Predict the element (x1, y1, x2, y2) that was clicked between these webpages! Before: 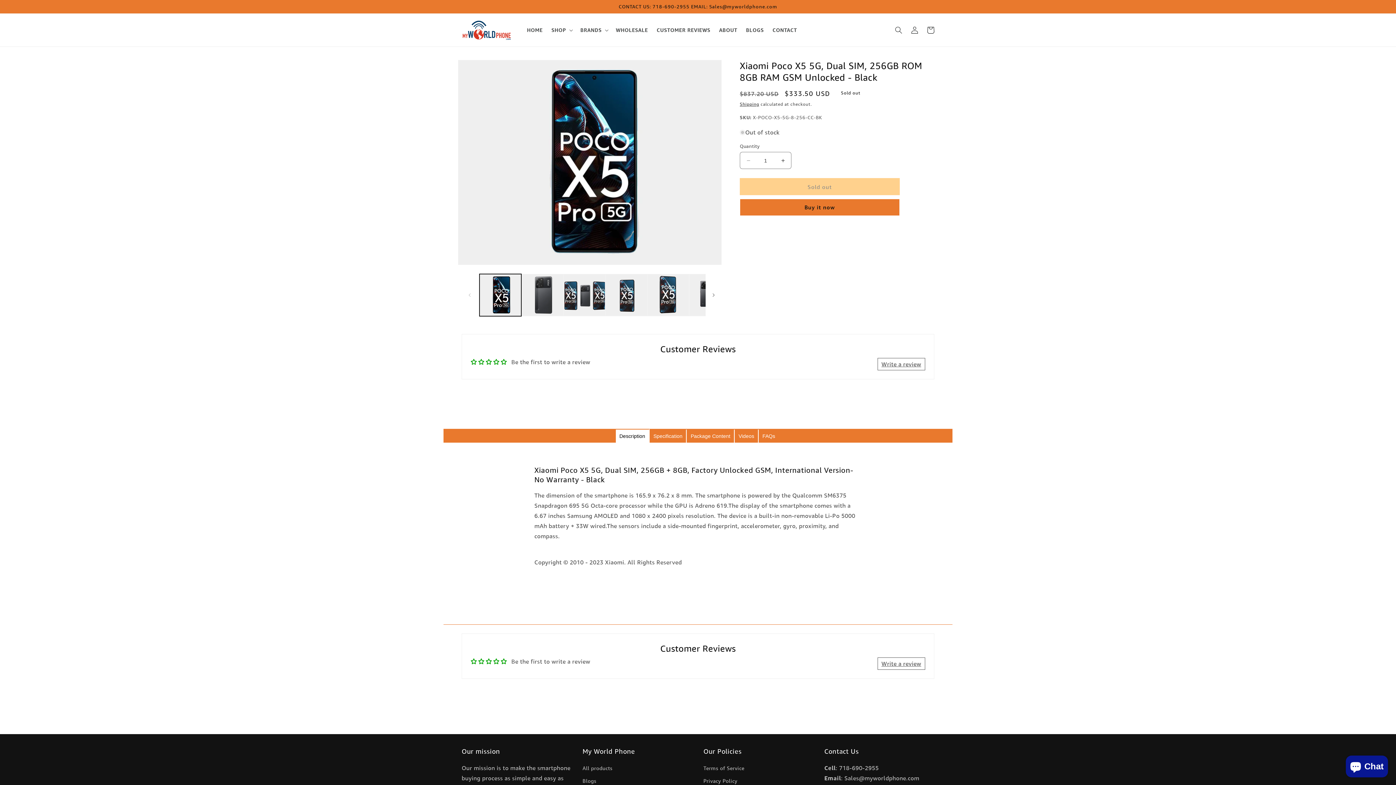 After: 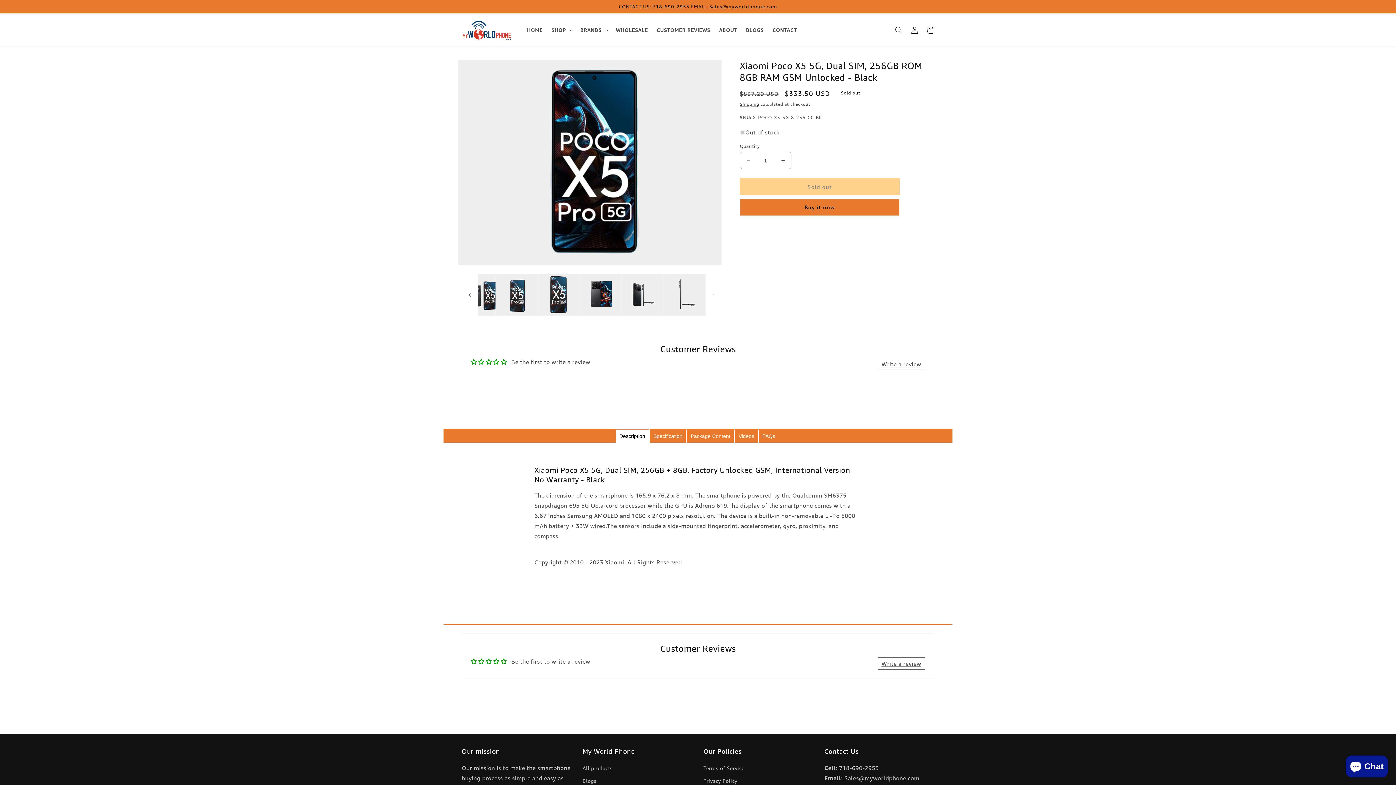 Action: label: Slide right bbox: (705, 287, 721, 303)